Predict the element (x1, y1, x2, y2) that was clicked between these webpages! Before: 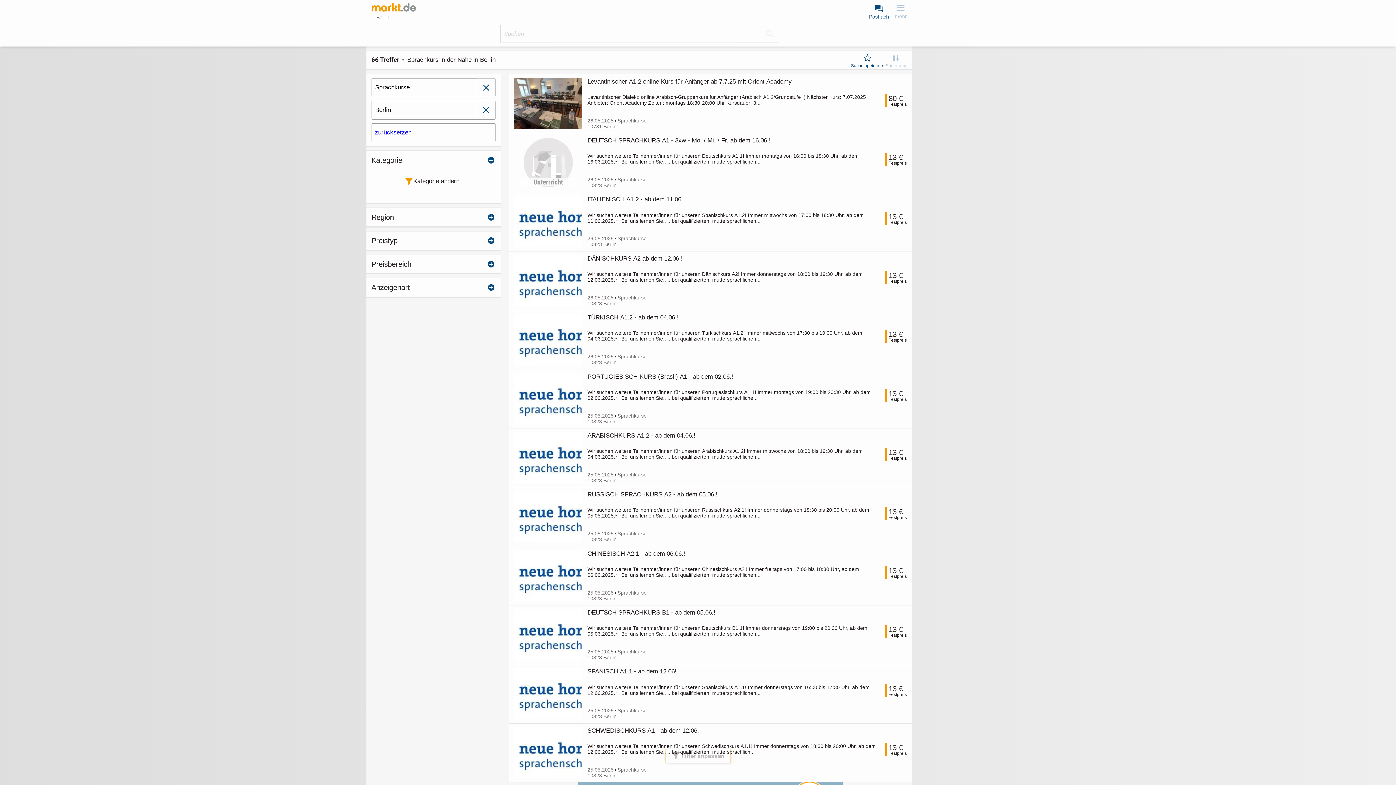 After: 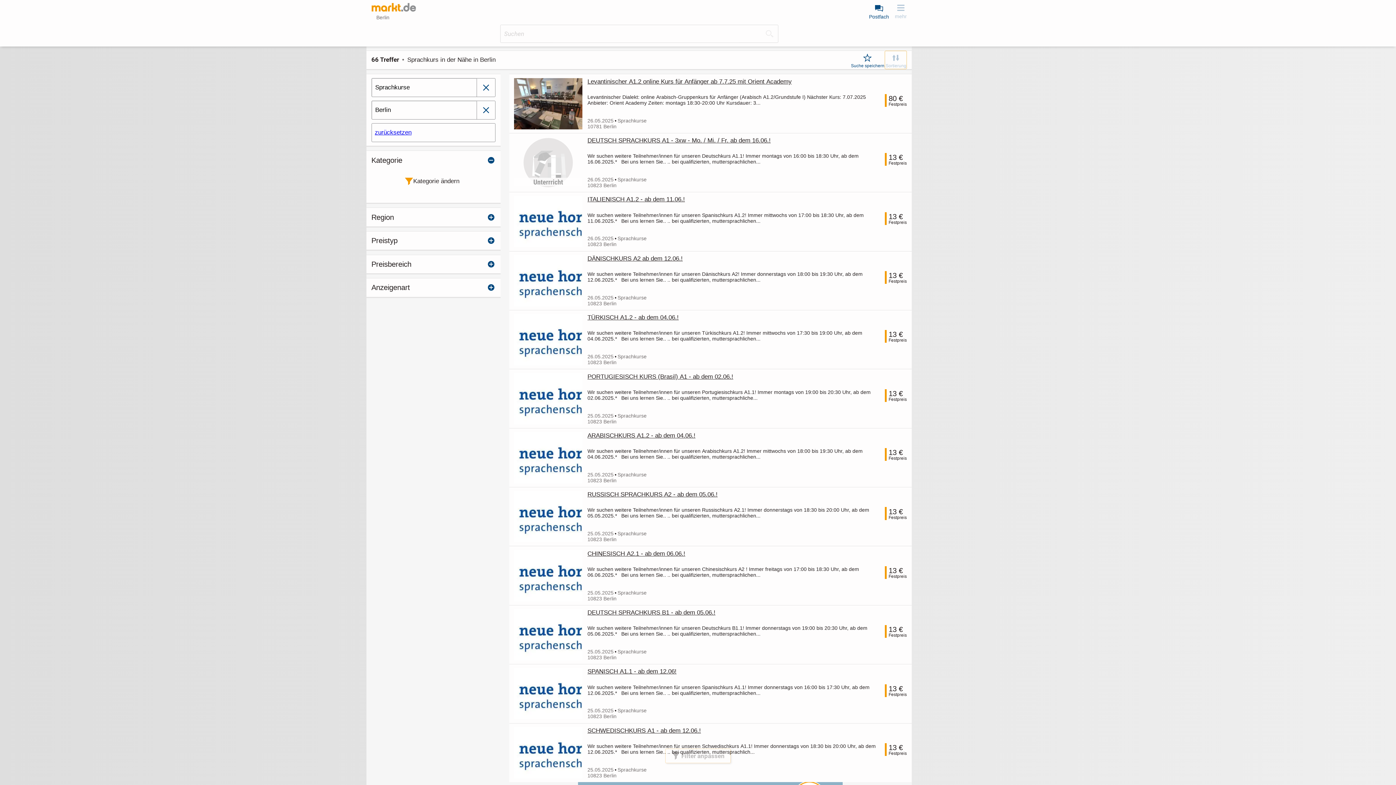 Action: label: Sortierung bbox: (885, 50, 907, 69)